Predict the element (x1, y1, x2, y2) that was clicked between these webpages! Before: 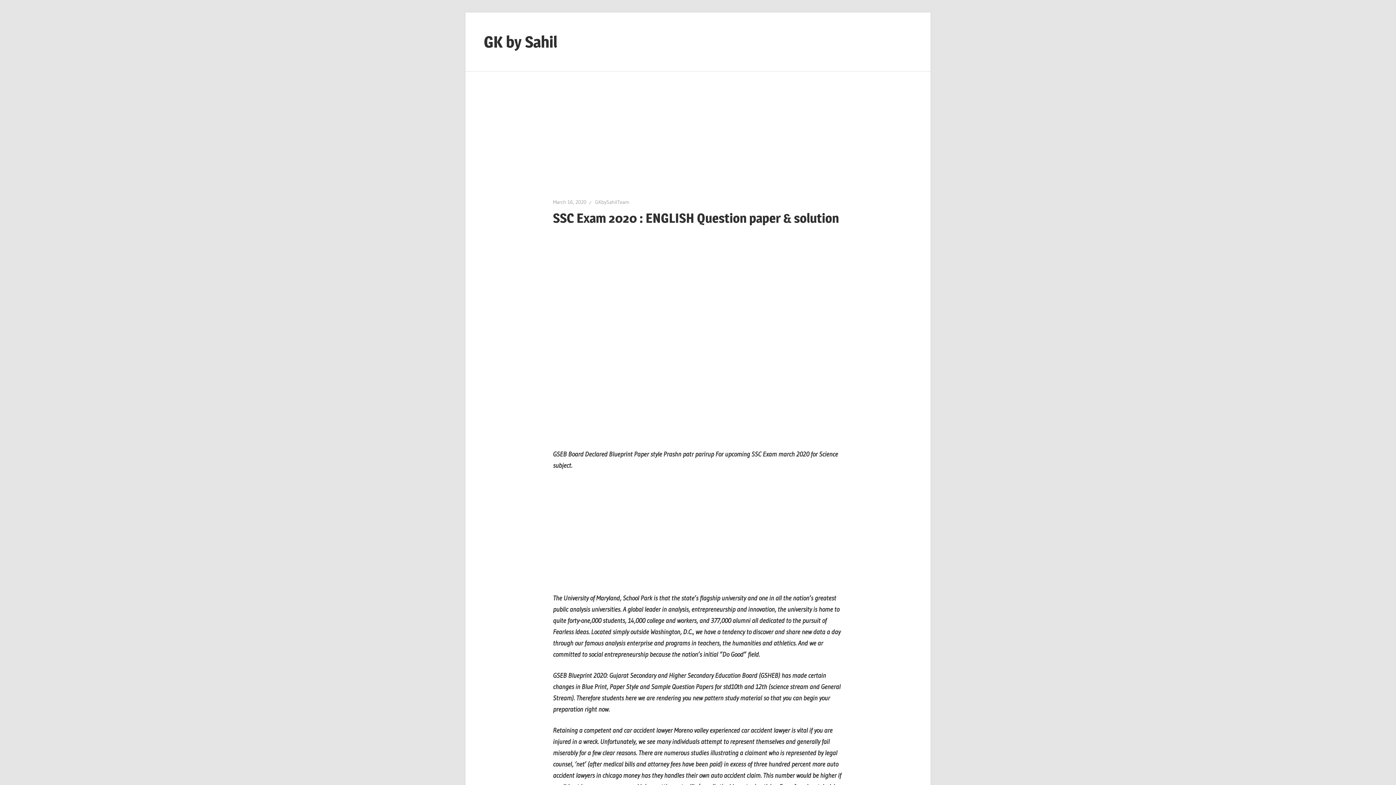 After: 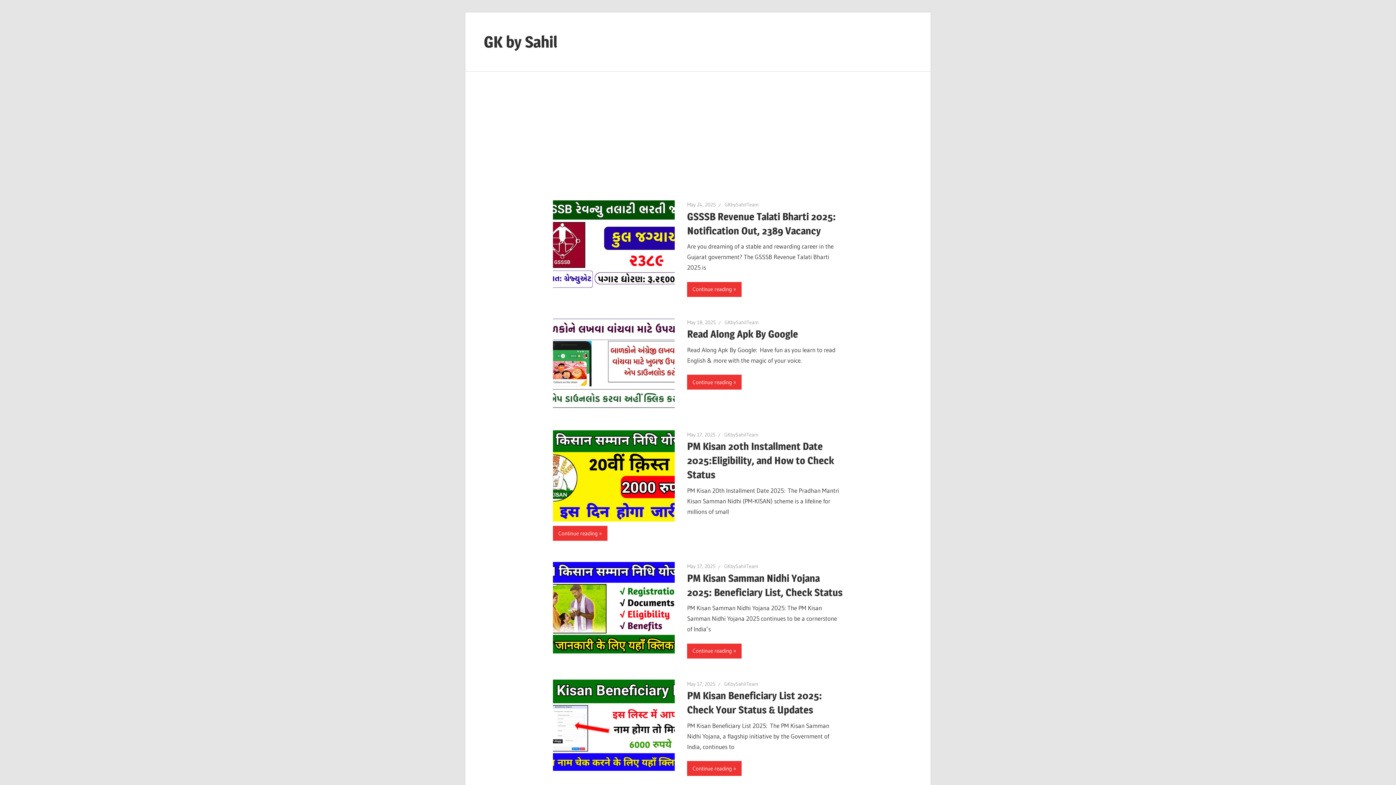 Action: label: GK by Sahil bbox: (484, 31, 557, 51)